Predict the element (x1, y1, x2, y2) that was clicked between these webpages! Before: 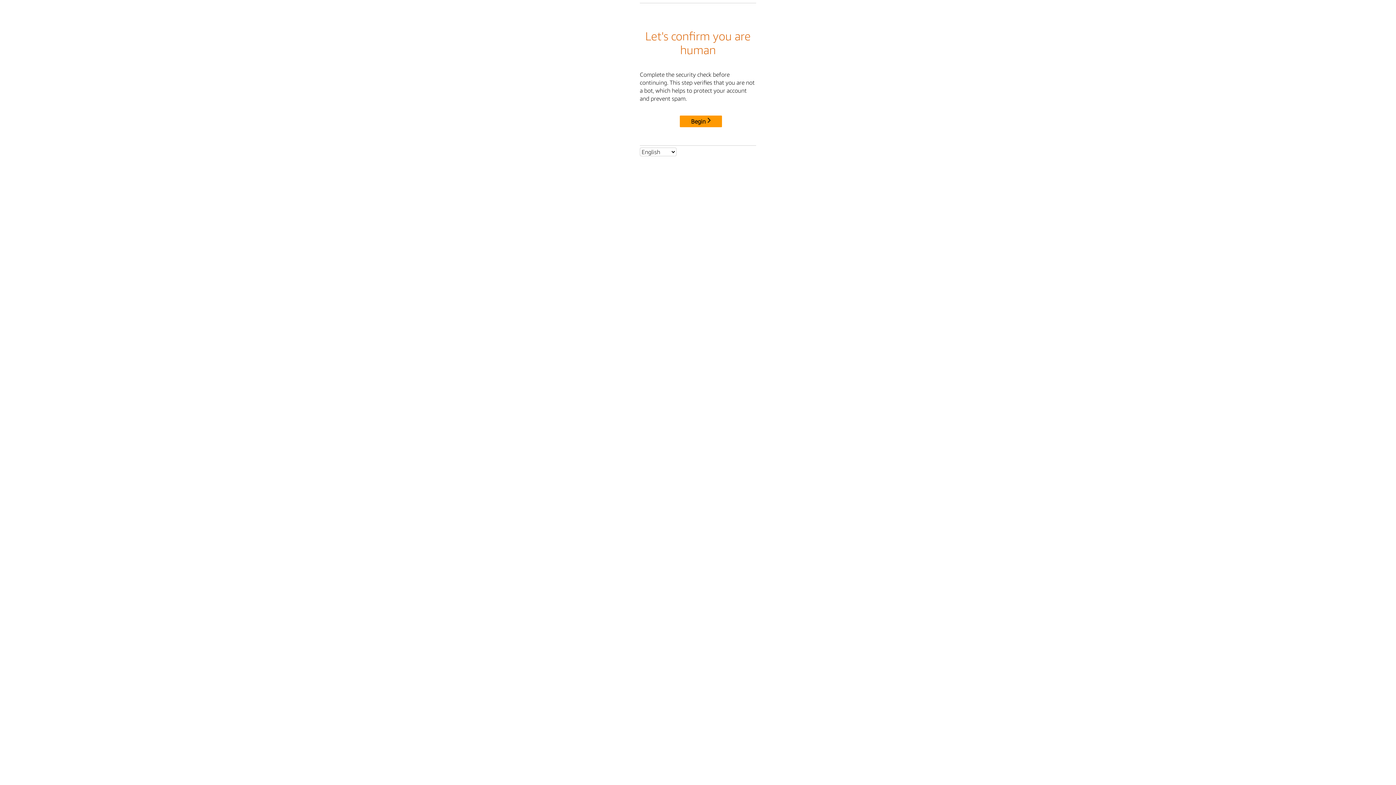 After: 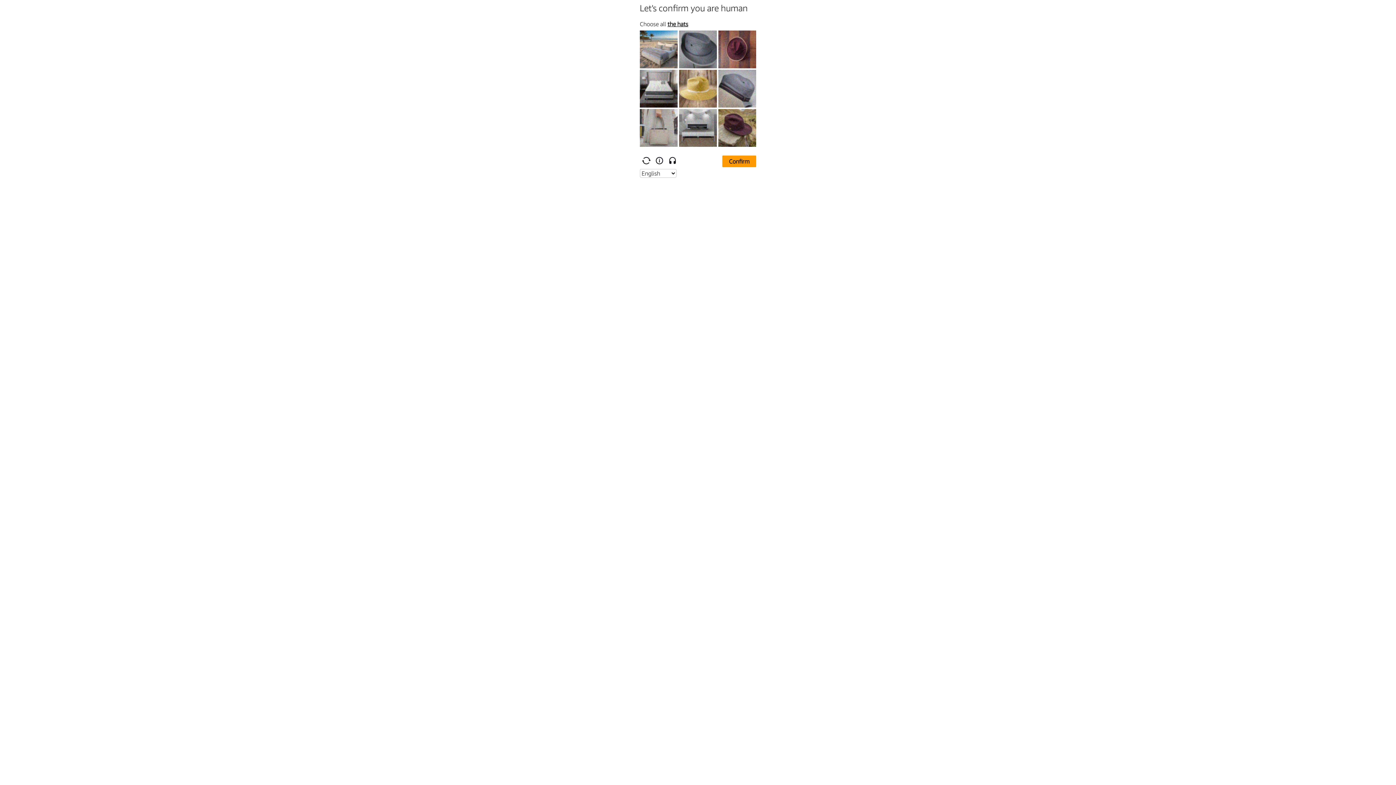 Action: label: Begin bbox: (680, 115, 722, 127)